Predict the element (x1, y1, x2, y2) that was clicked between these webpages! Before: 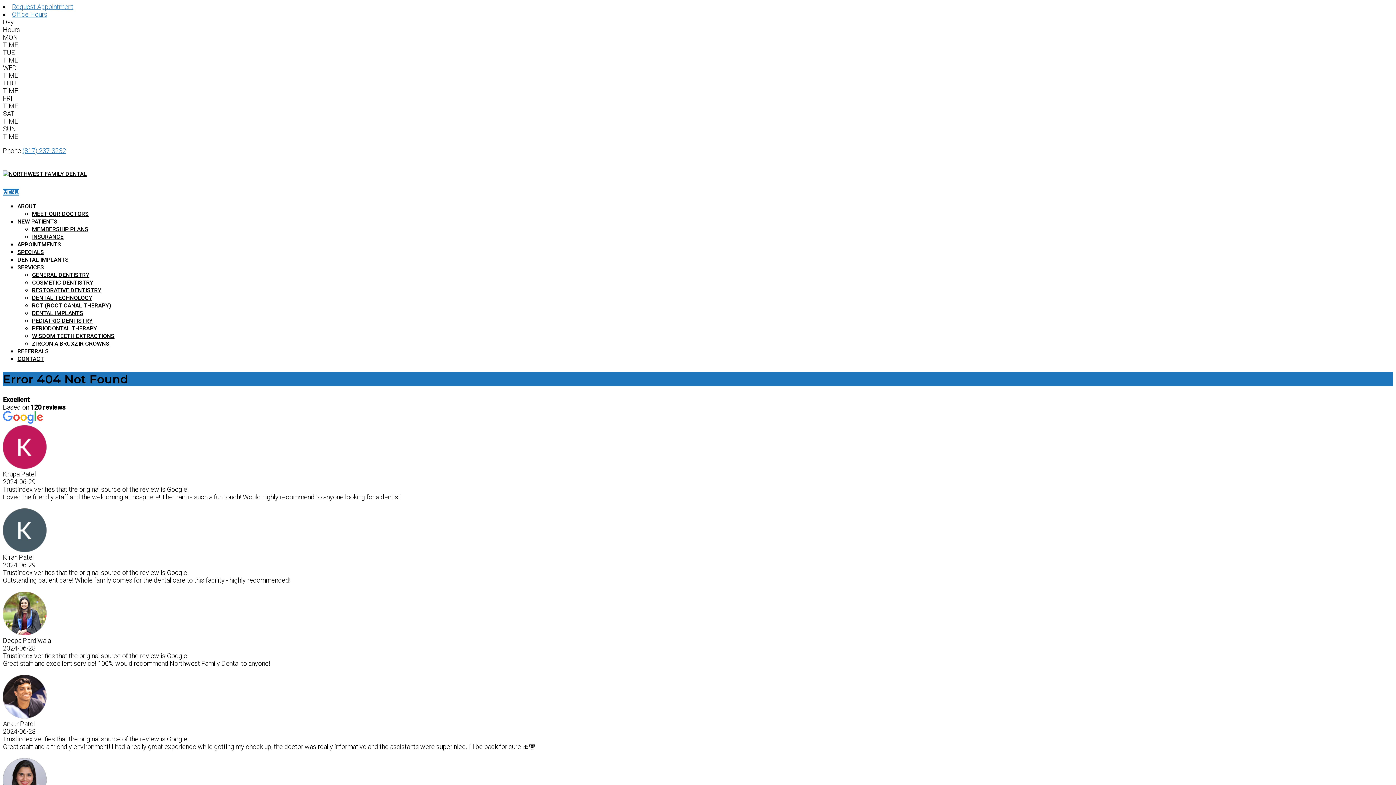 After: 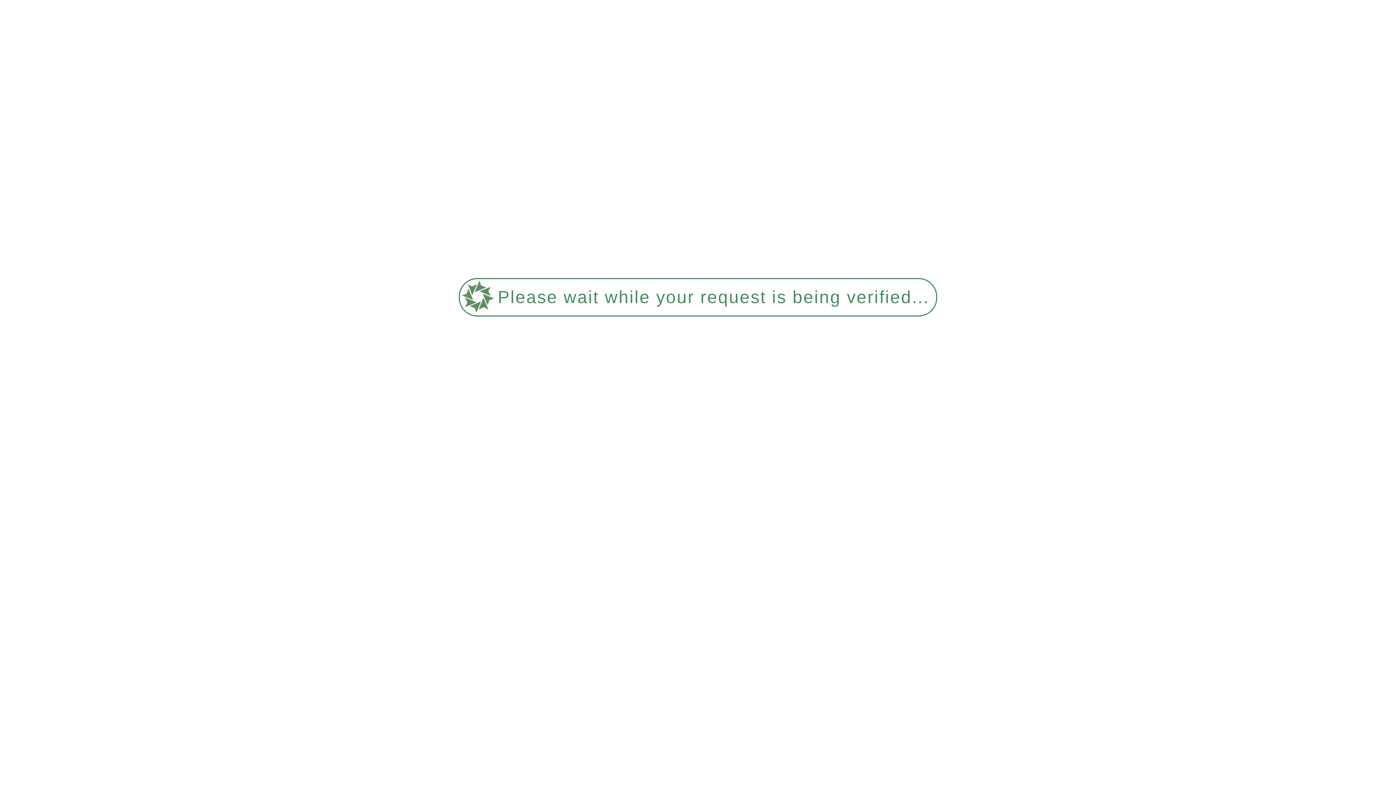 Action: label: COSMETIC DENTISTRY bbox: (32, 279, 93, 286)